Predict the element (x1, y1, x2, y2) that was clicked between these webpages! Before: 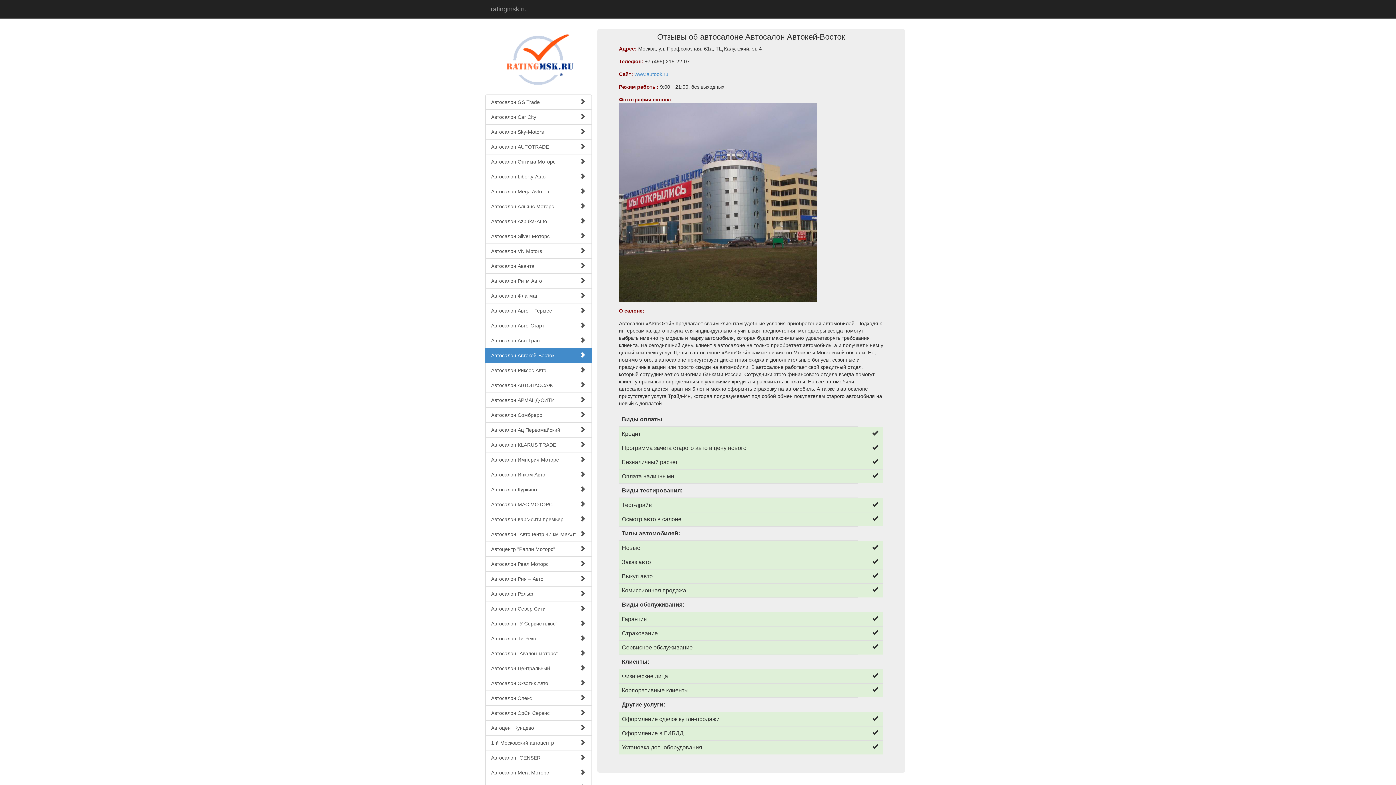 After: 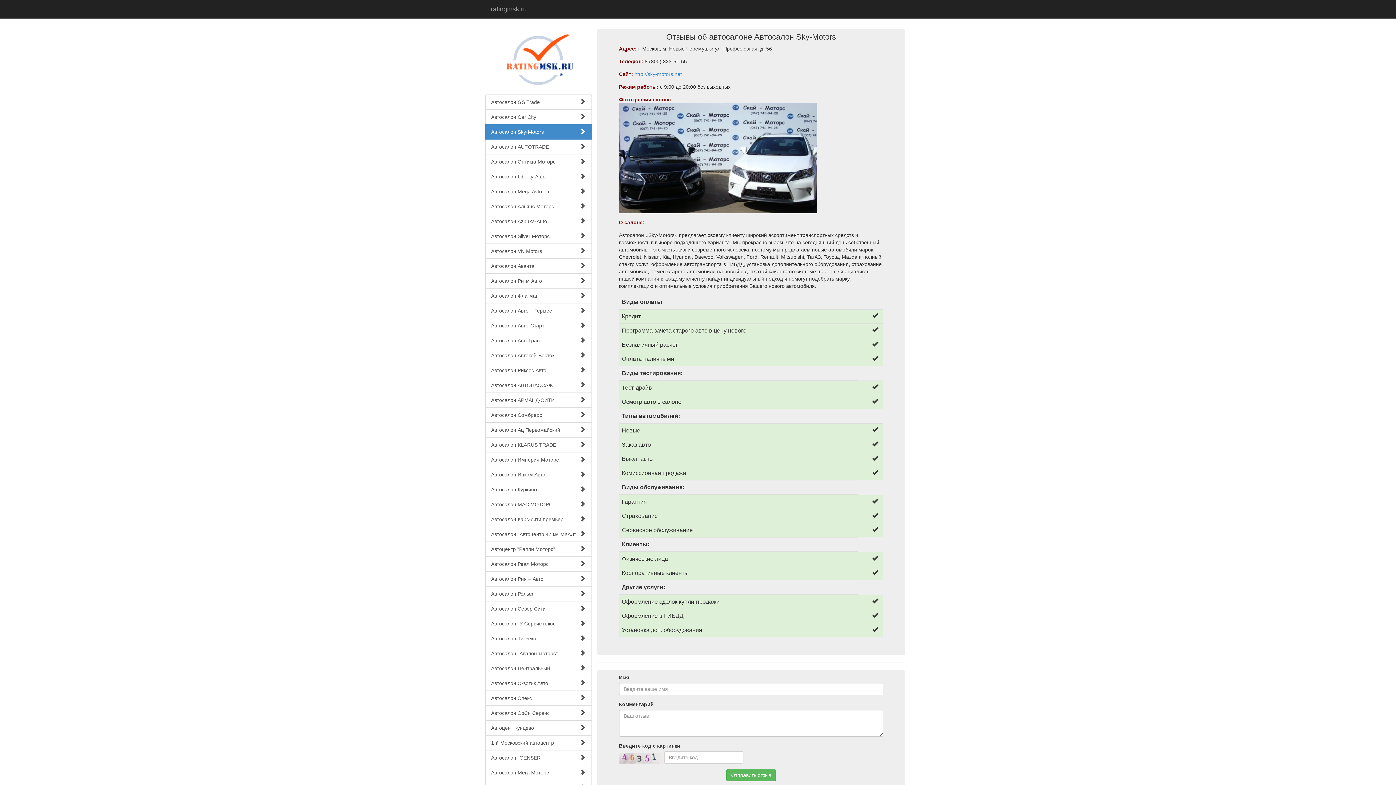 Action: label: Автосалон Sky-Motors bbox: (485, 124, 591, 139)